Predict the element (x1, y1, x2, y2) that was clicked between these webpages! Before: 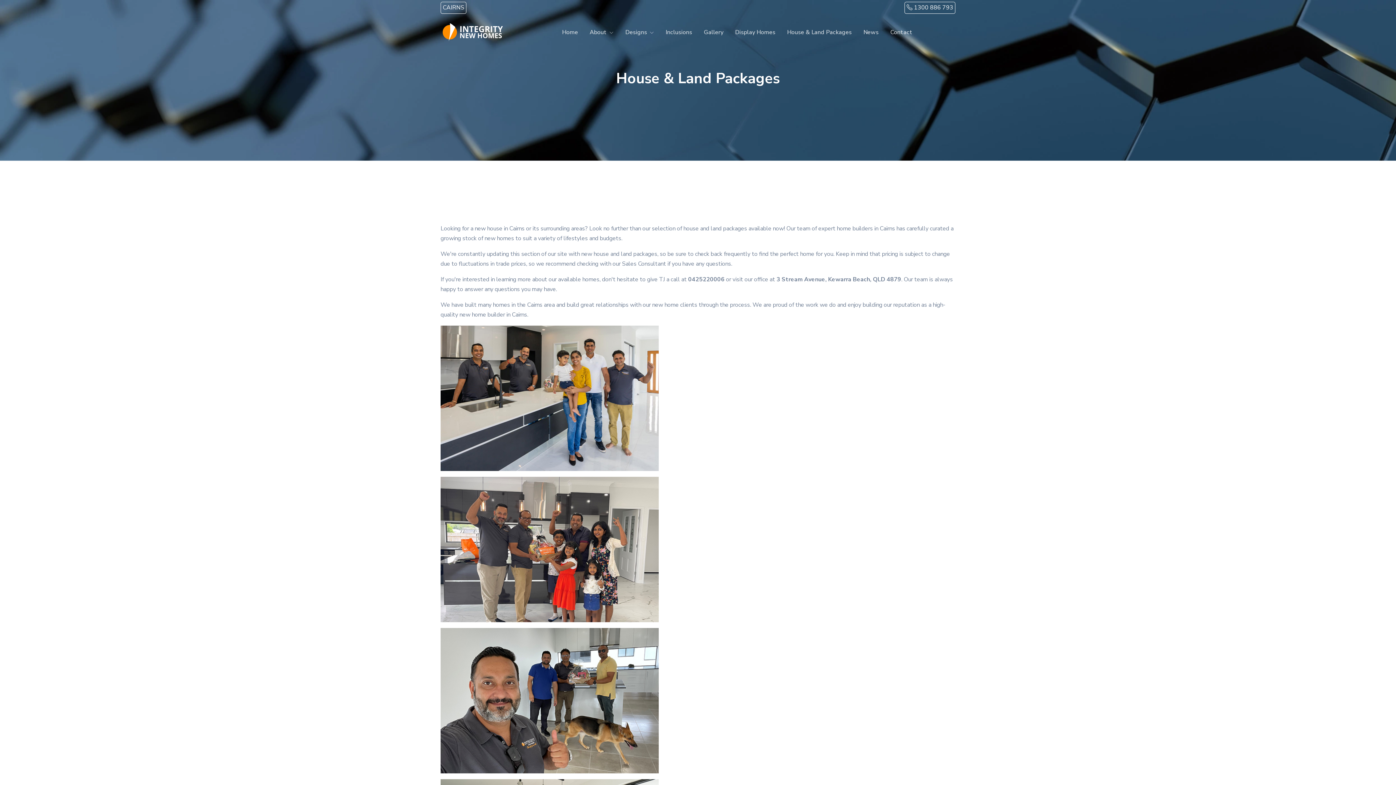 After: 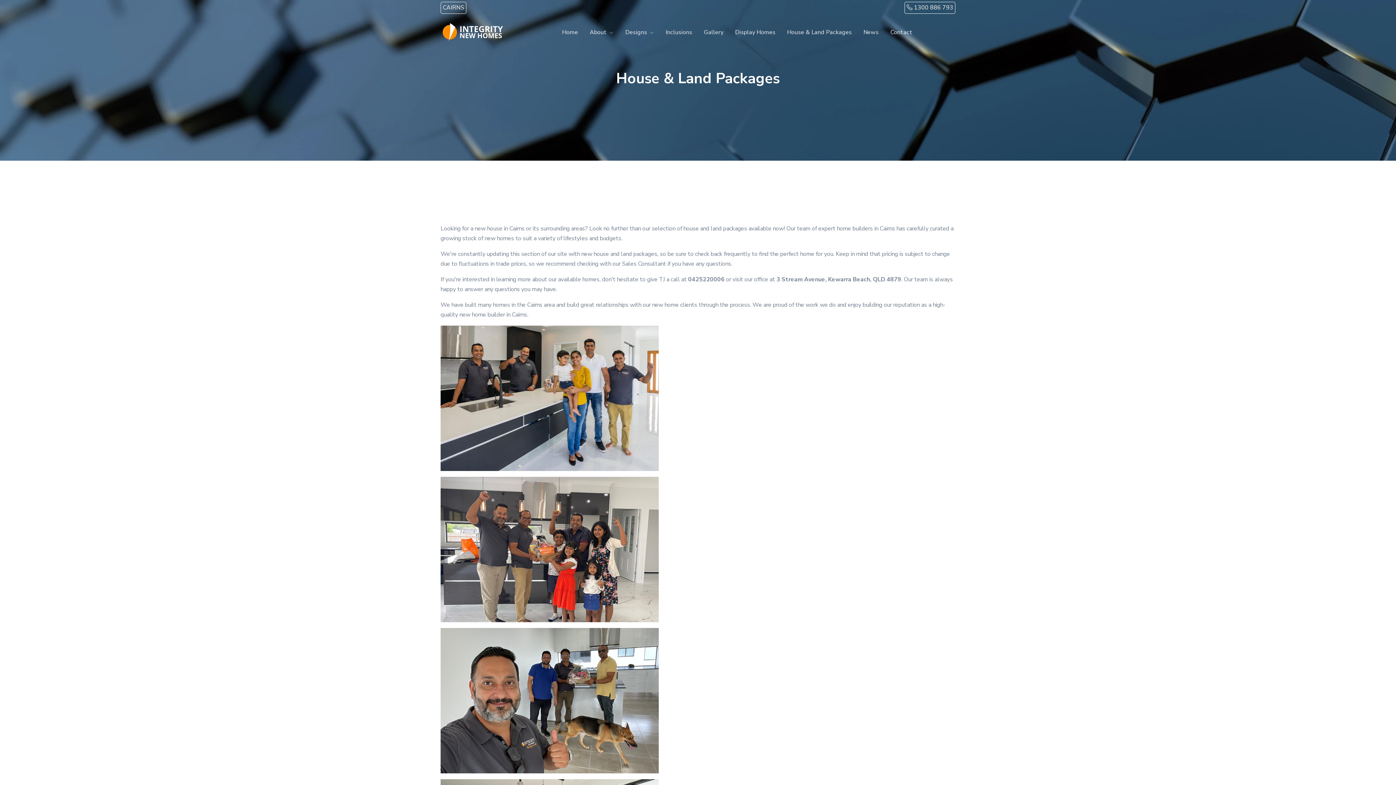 Action: bbox: (781, 24, 857, 40) label: House & Land Packages